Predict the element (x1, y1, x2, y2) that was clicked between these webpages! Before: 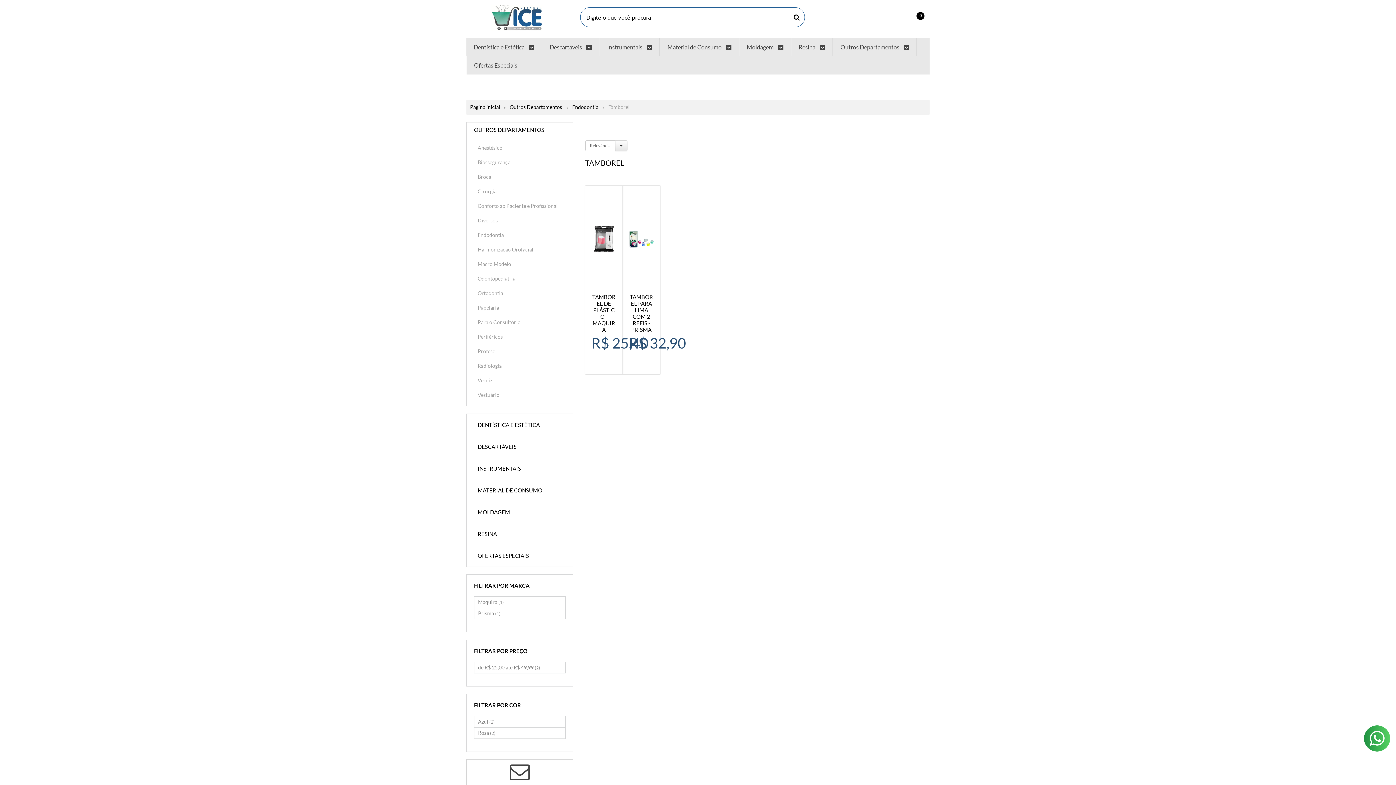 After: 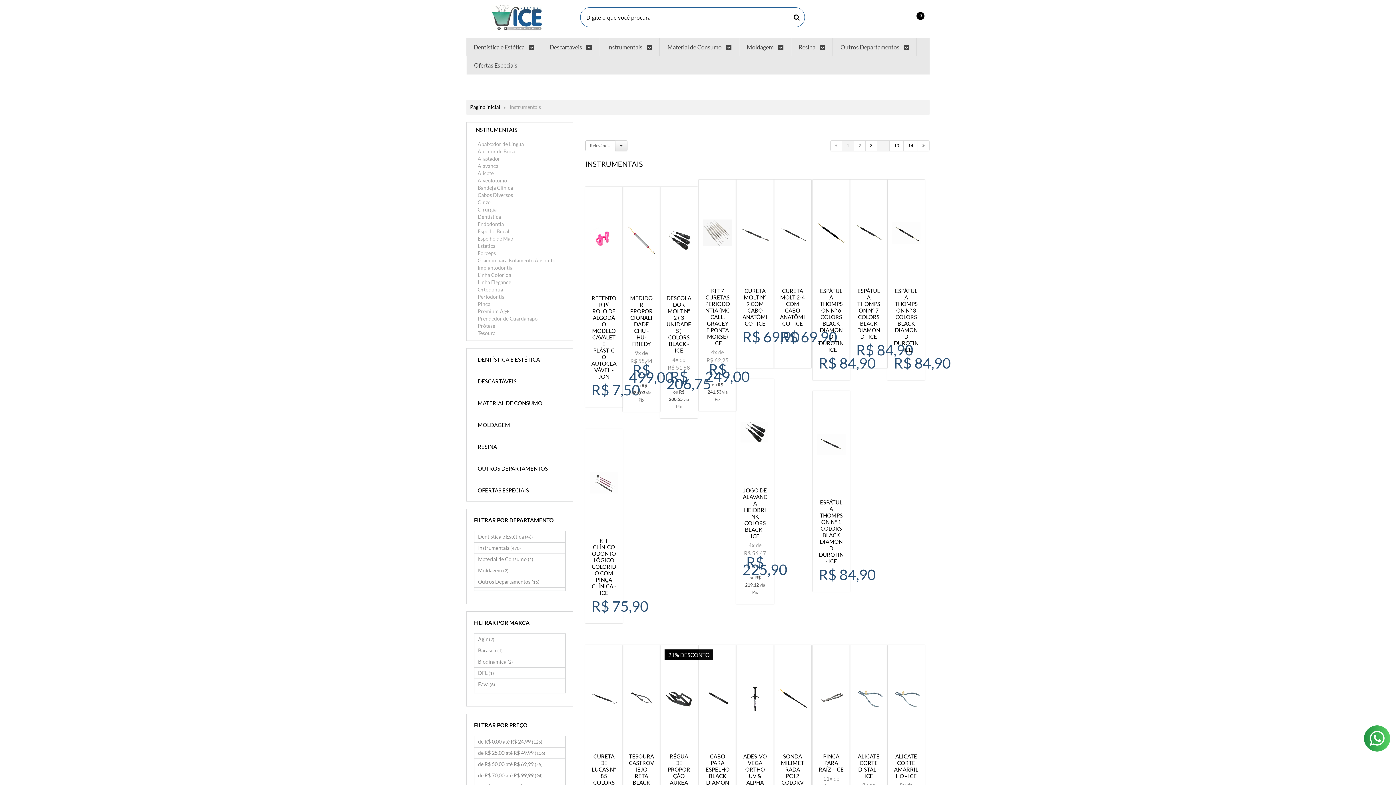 Action: label: INSTRUMENTAIS bbox: (470, 461, 569, 476)